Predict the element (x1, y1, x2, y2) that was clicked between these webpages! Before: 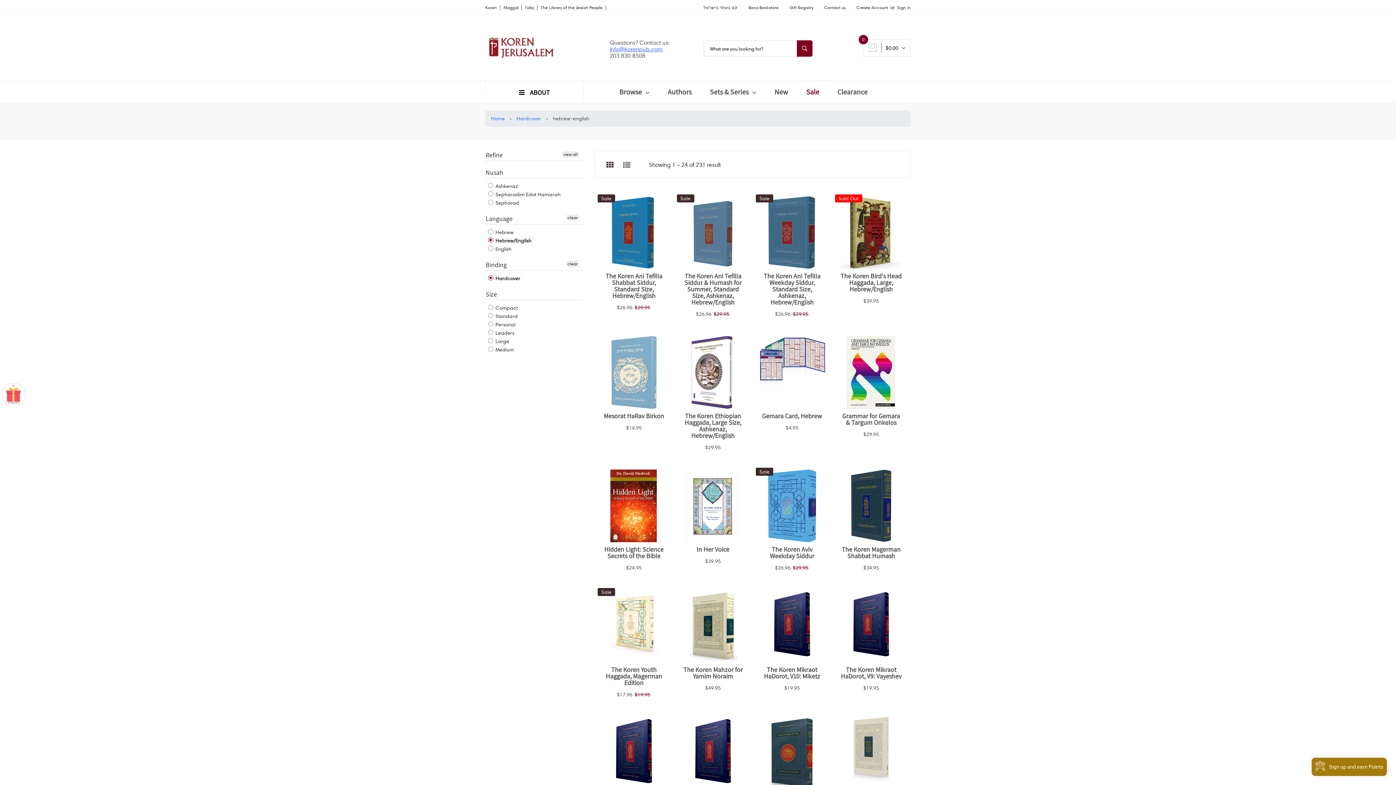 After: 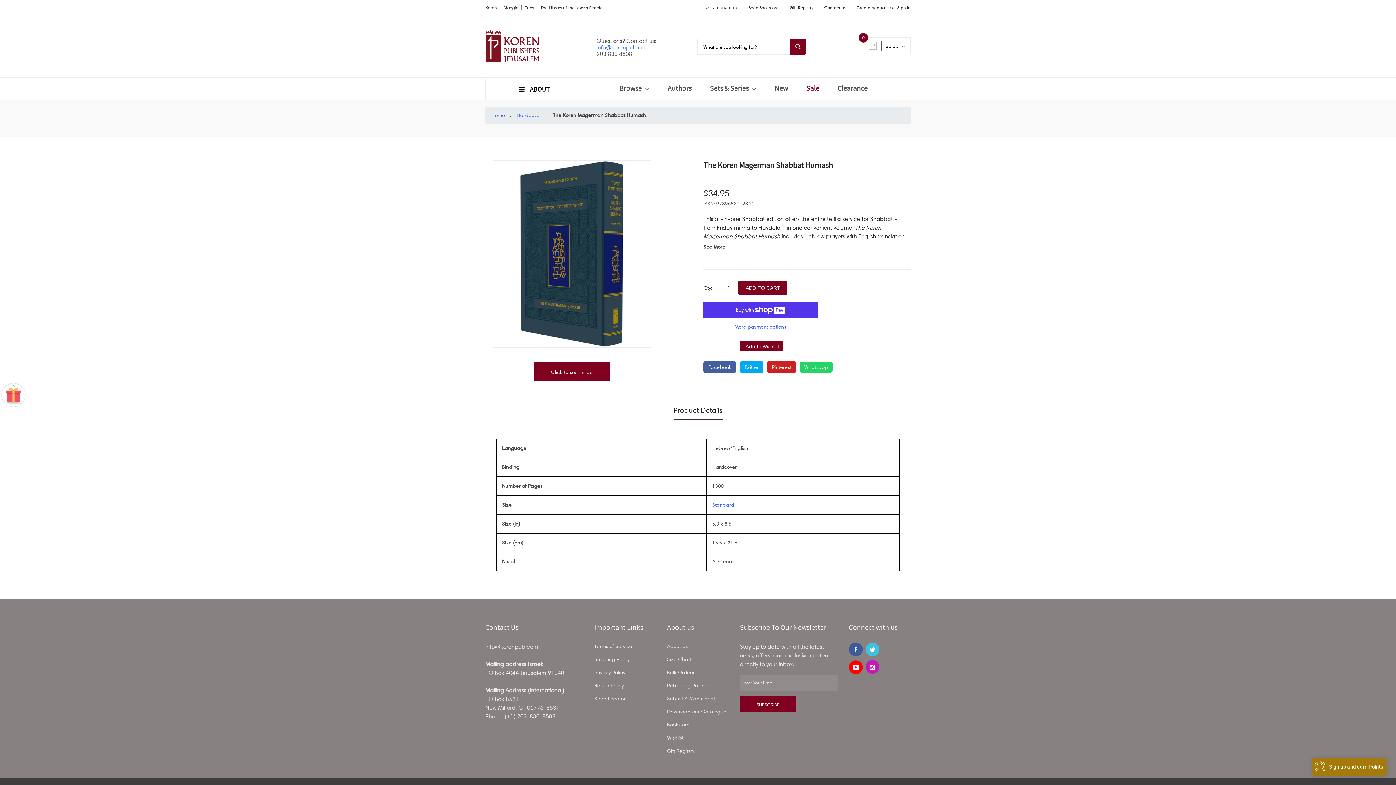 Action: bbox: (836, 469, 906, 542)